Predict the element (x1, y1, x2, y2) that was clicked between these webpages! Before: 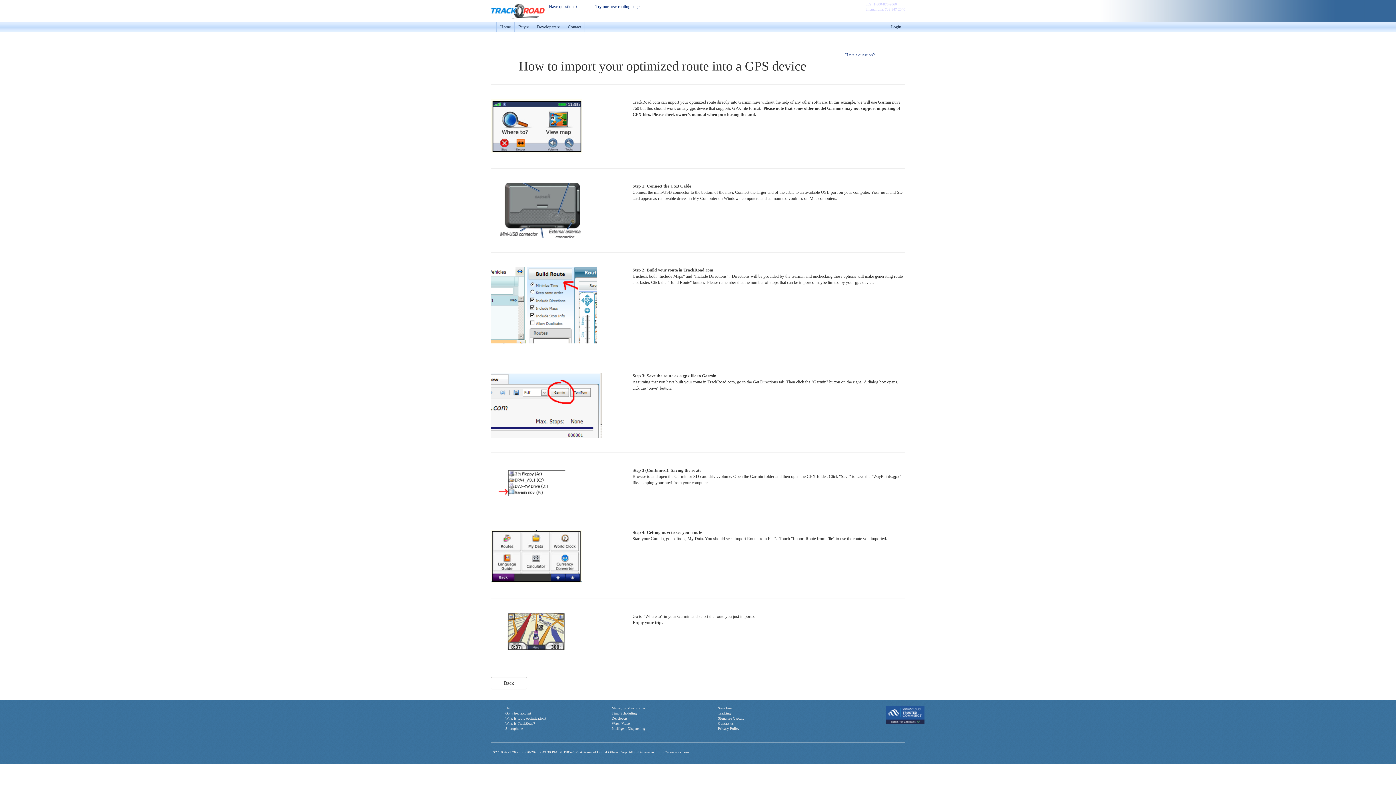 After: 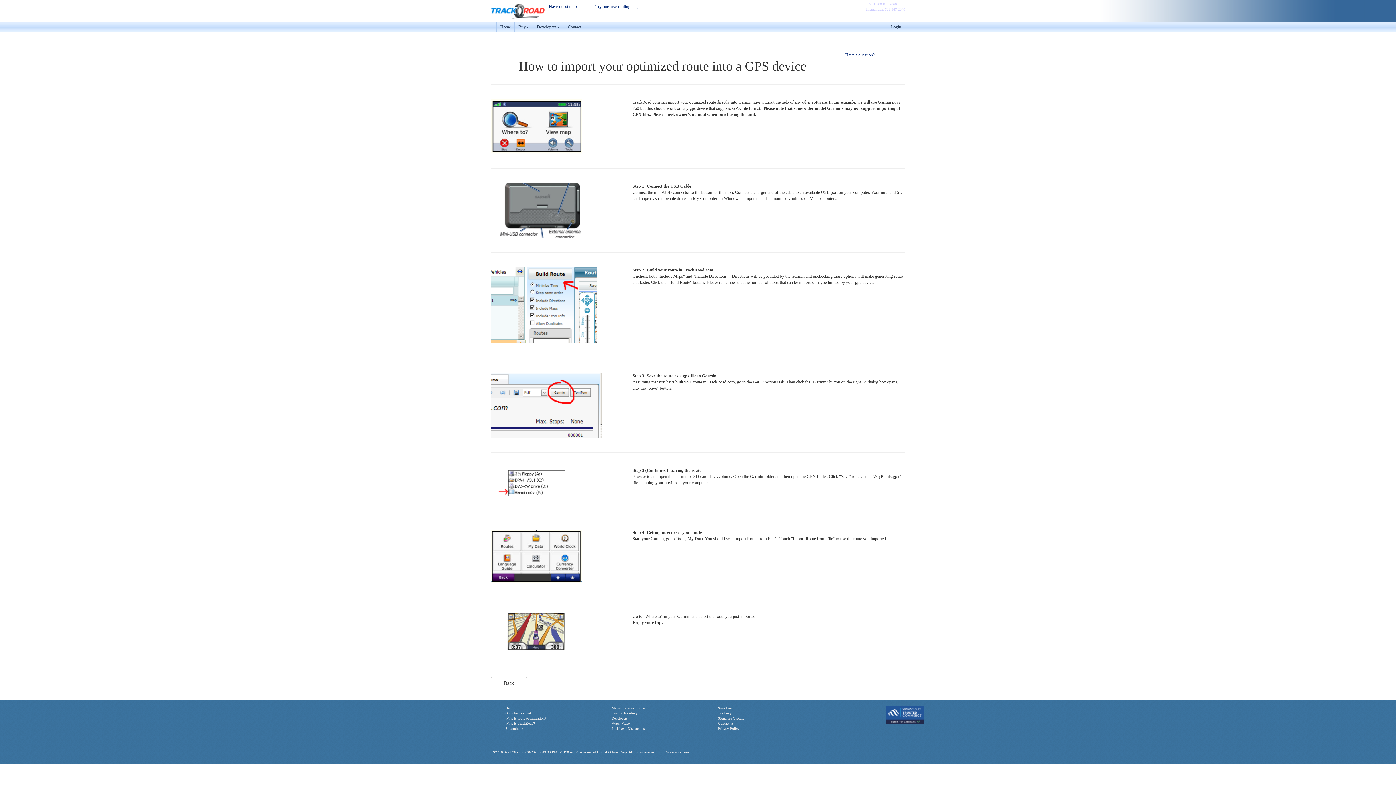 Action: label: Watch Video bbox: (611, 721, 630, 725)